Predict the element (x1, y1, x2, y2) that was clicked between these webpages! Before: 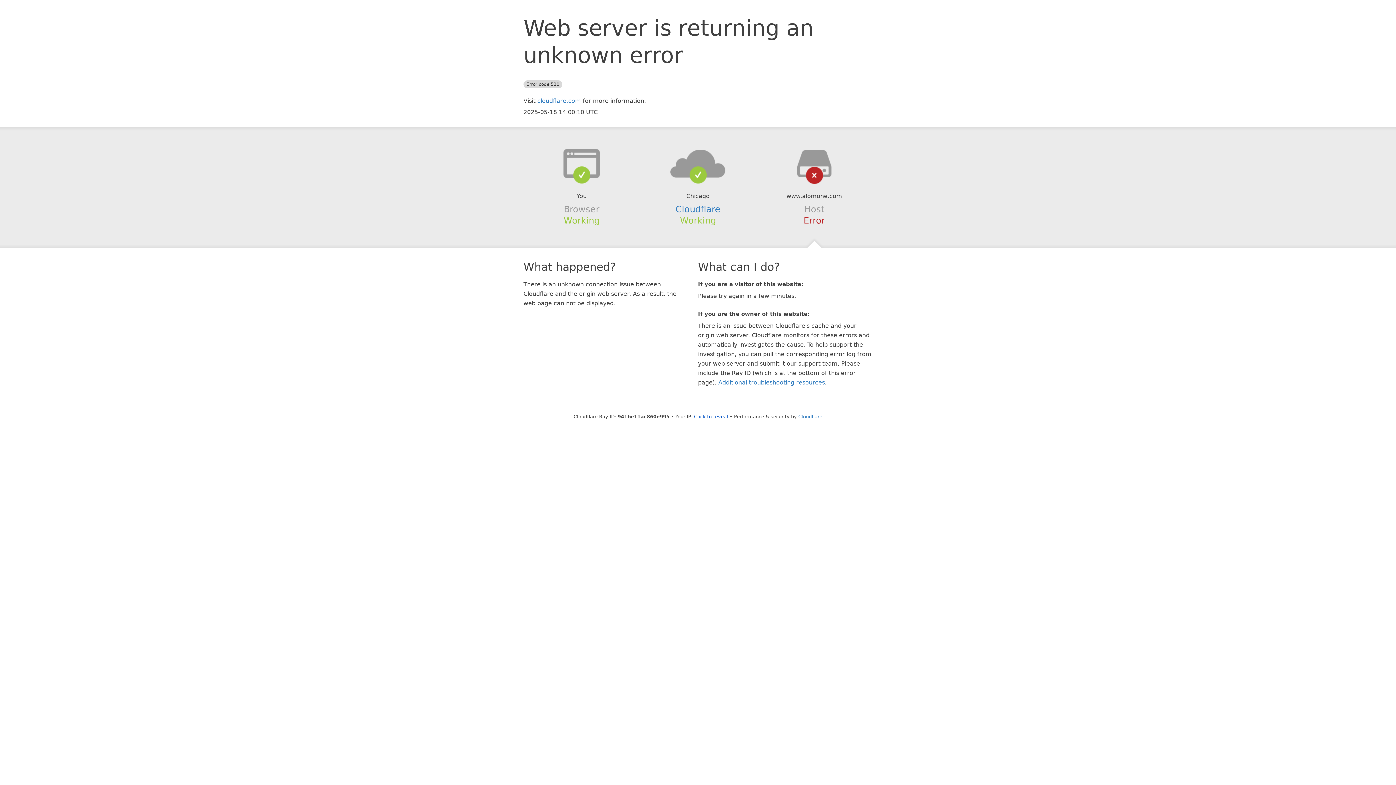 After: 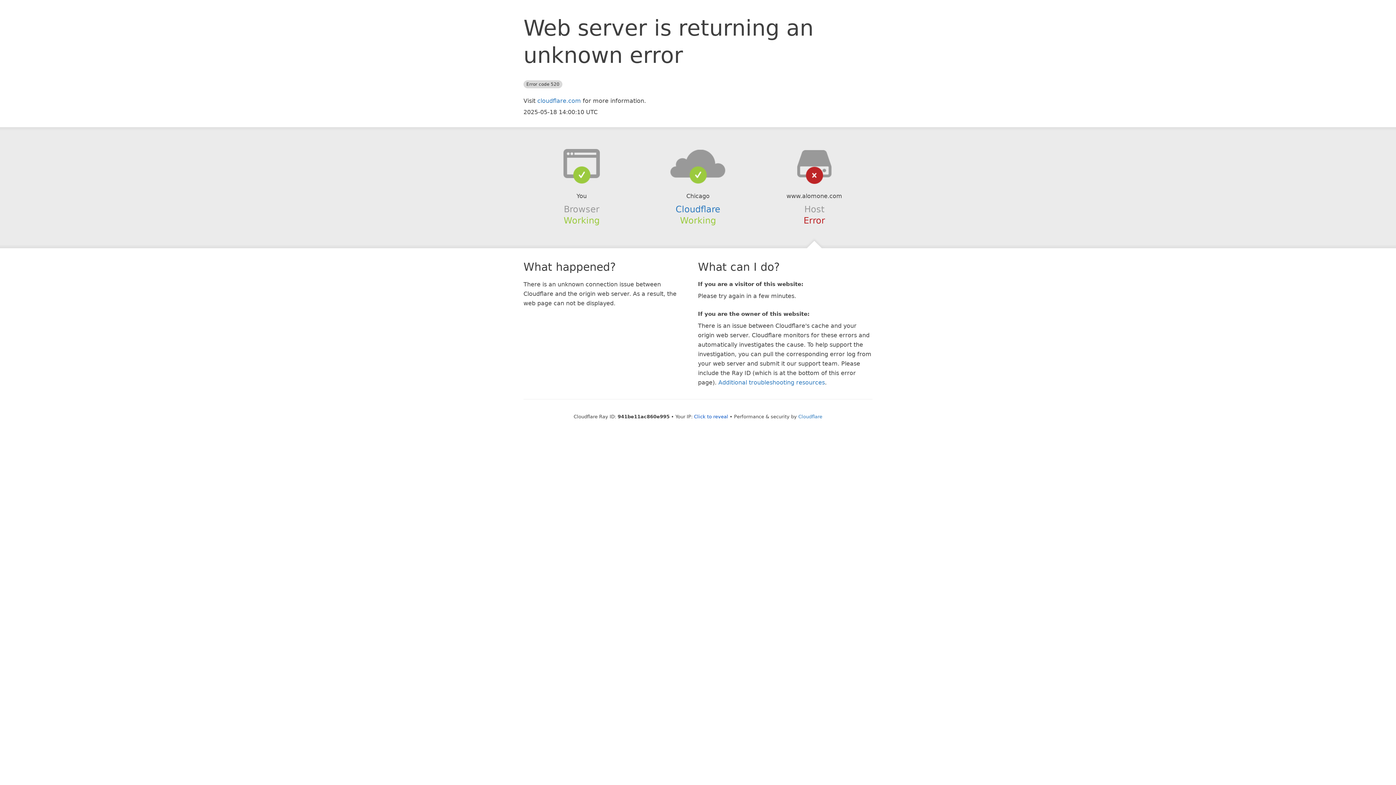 Action: bbox: (639, 148, 756, 178)